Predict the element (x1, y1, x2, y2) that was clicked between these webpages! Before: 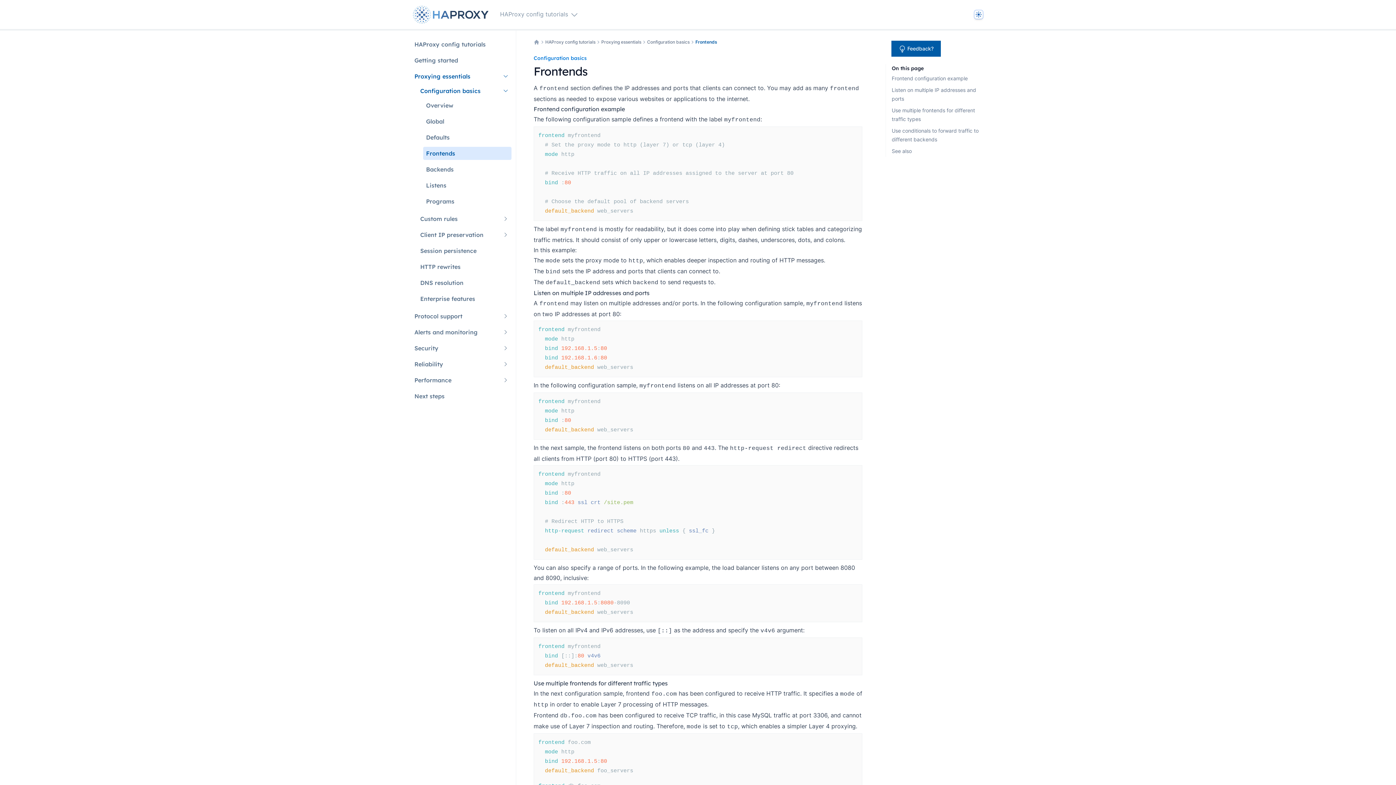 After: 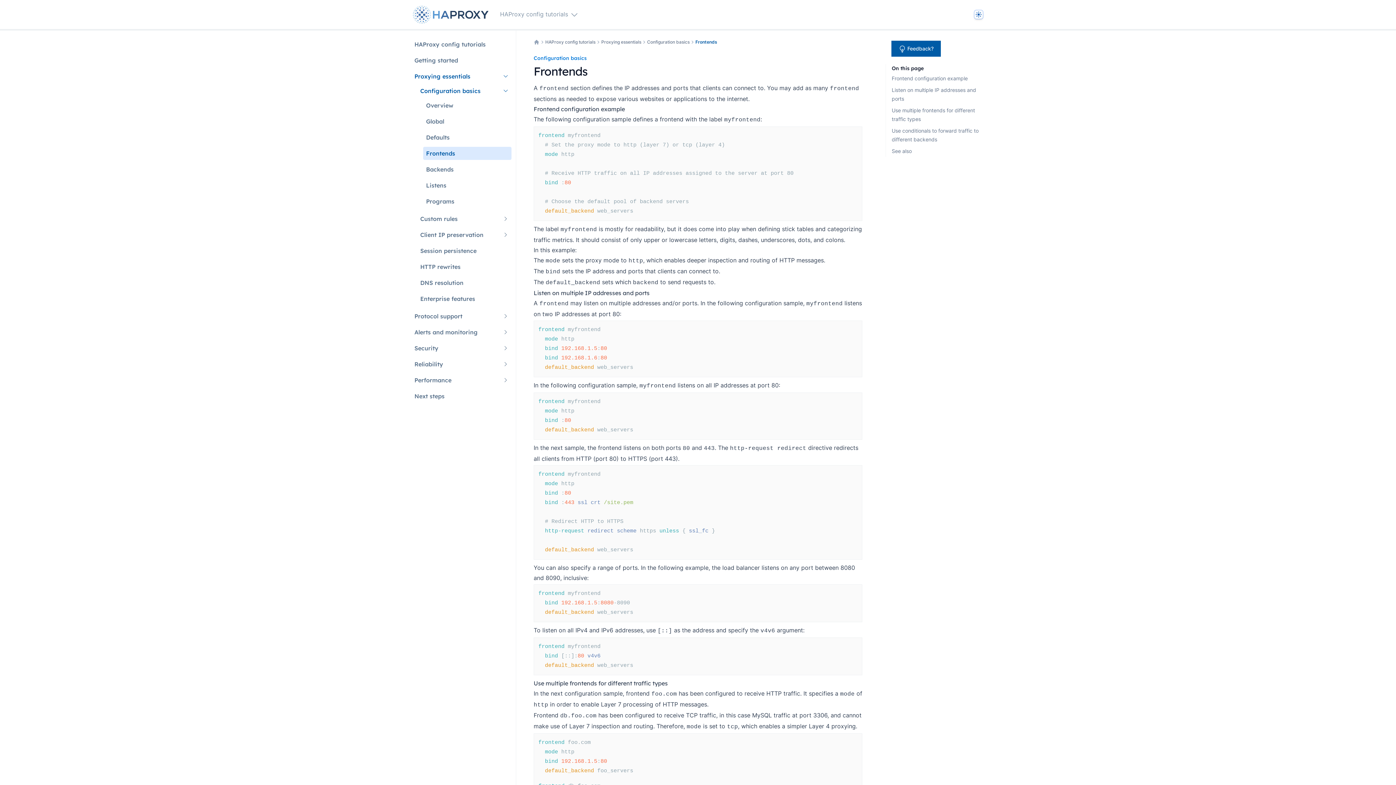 Action: bbox: (423, 146, 511, 160) label: Frontends